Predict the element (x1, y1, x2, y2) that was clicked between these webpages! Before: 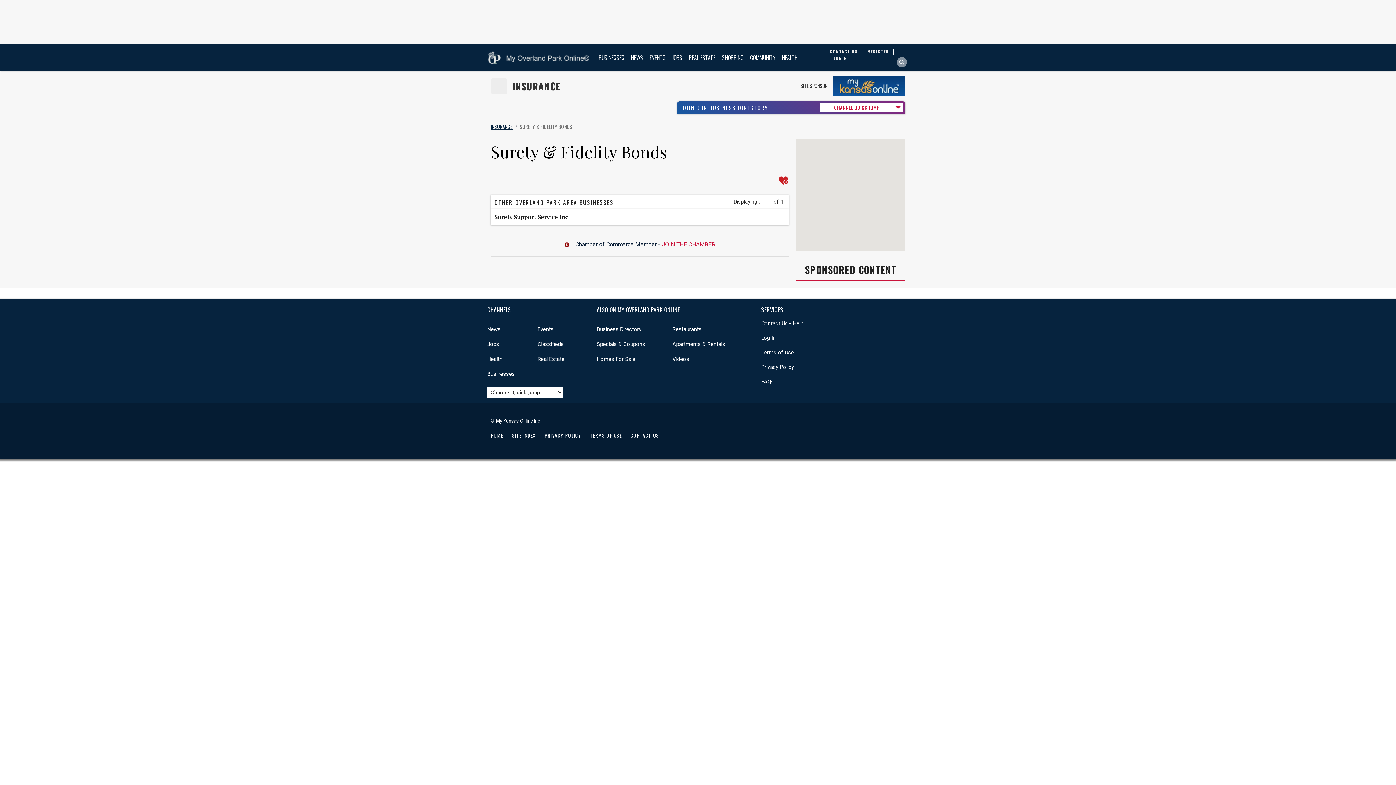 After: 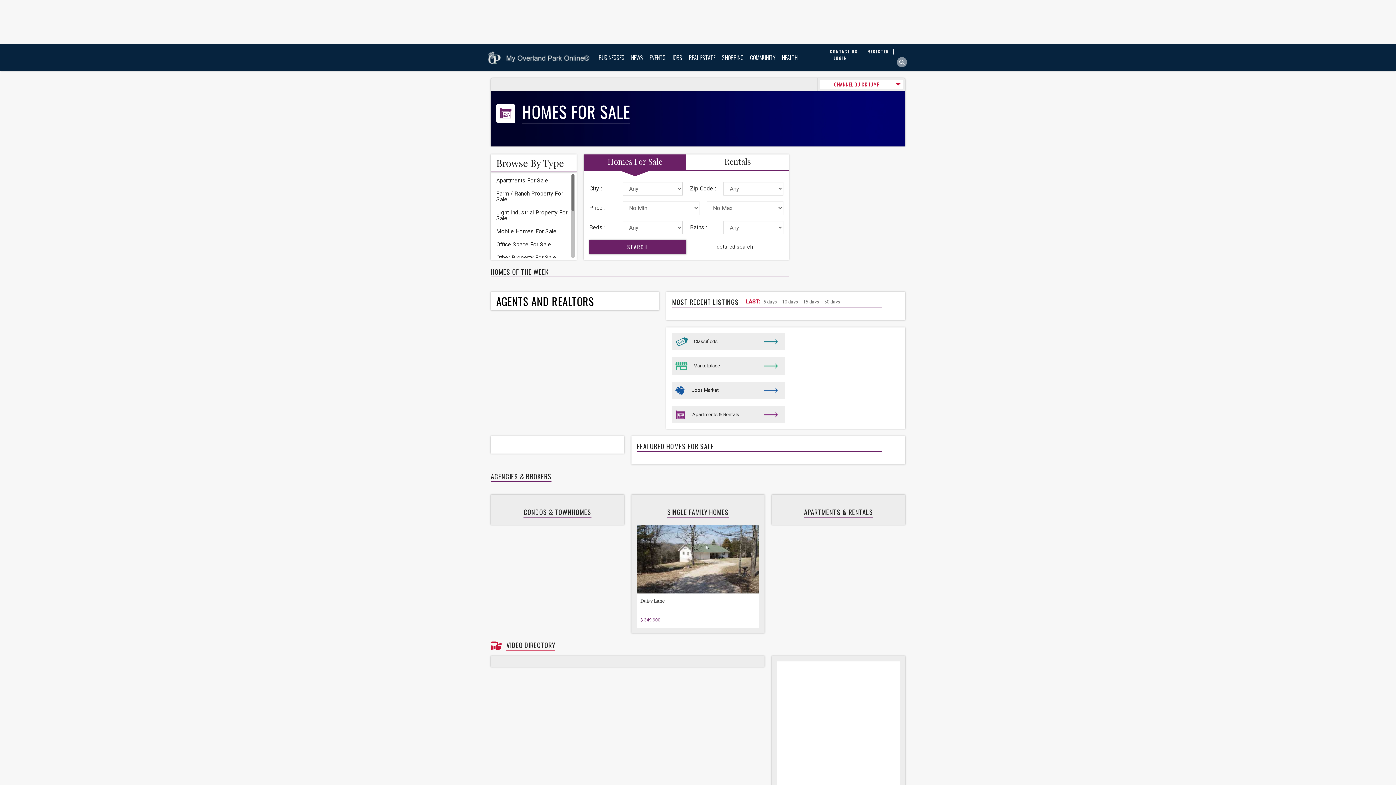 Action: label: Homes For Sale bbox: (596, 355, 635, 362)